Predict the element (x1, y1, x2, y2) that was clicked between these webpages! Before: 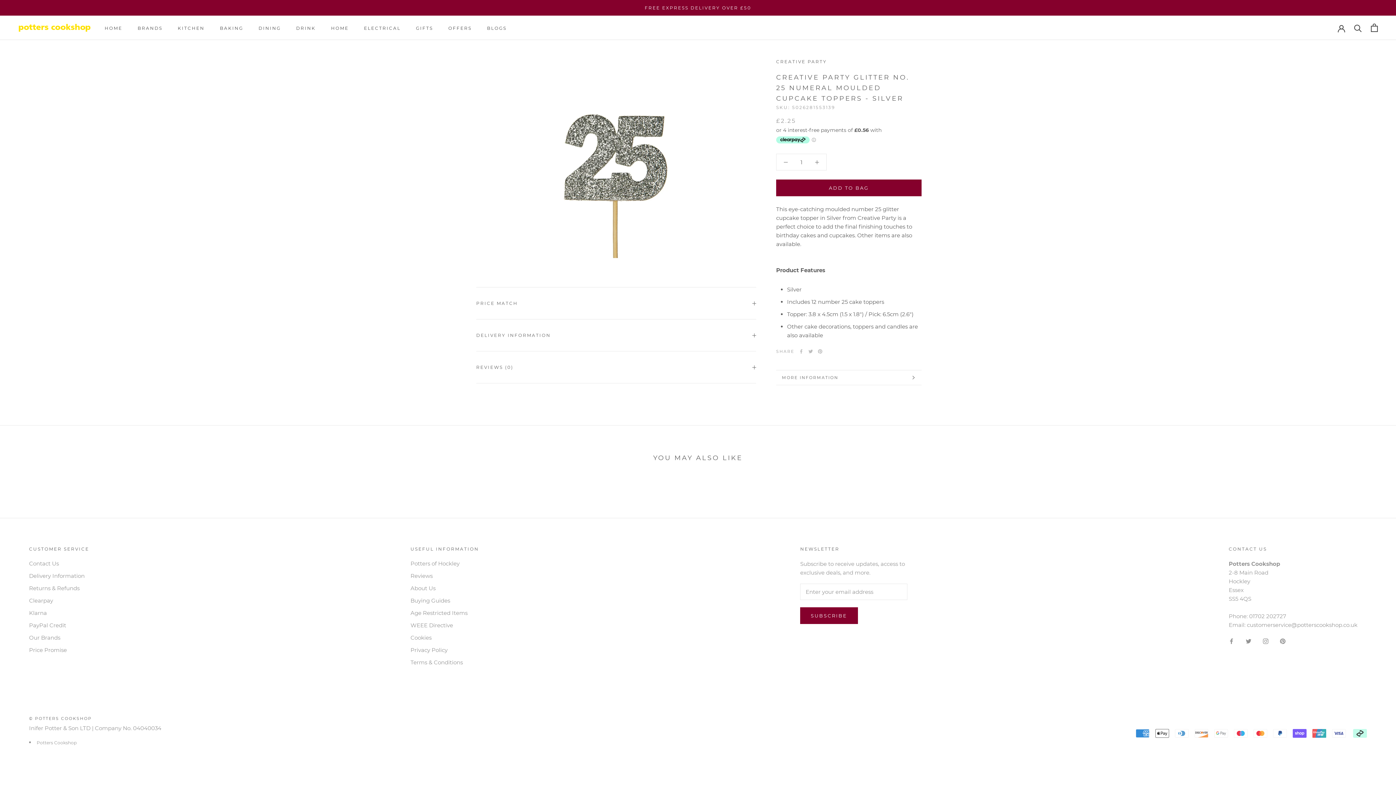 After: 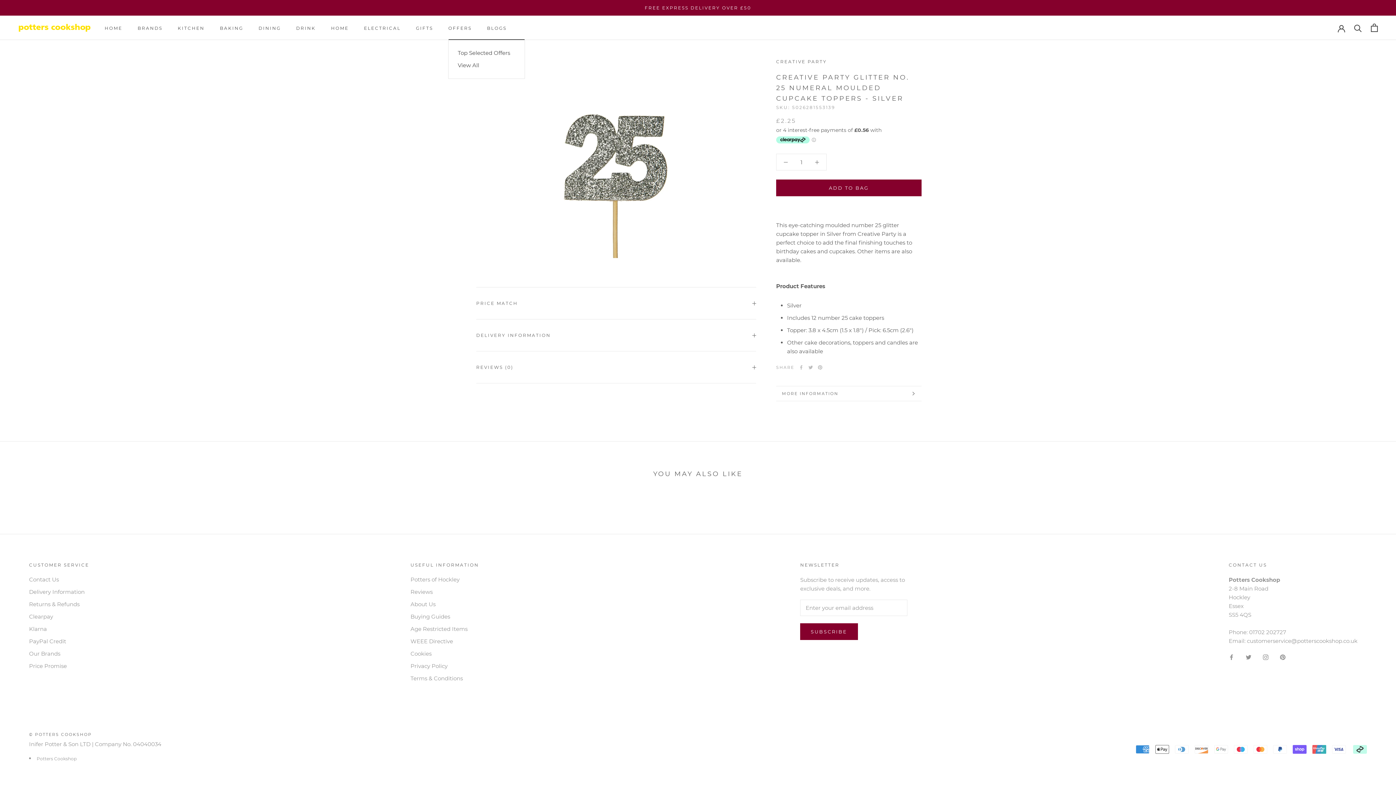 Action: bbox: (448, 25, 471, 30) label: OFFERS